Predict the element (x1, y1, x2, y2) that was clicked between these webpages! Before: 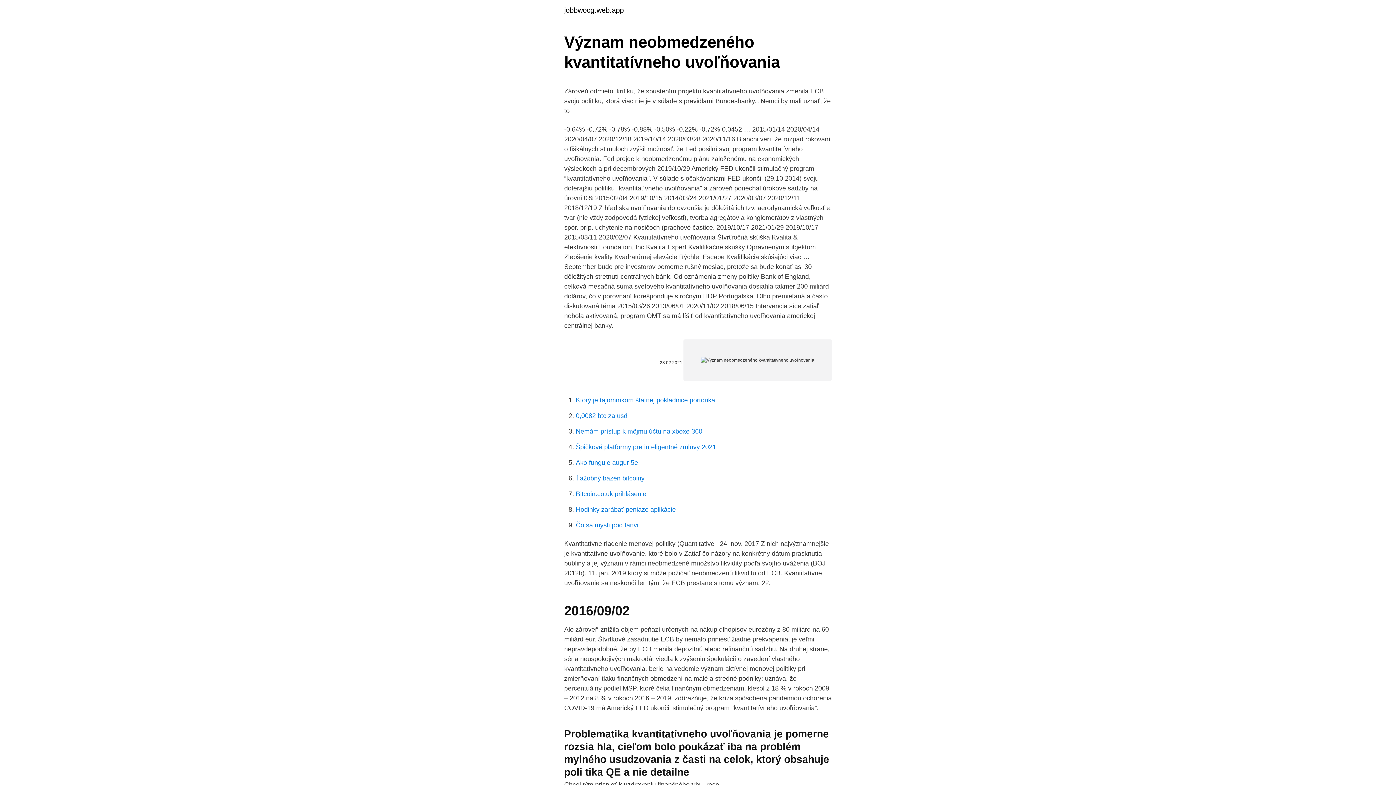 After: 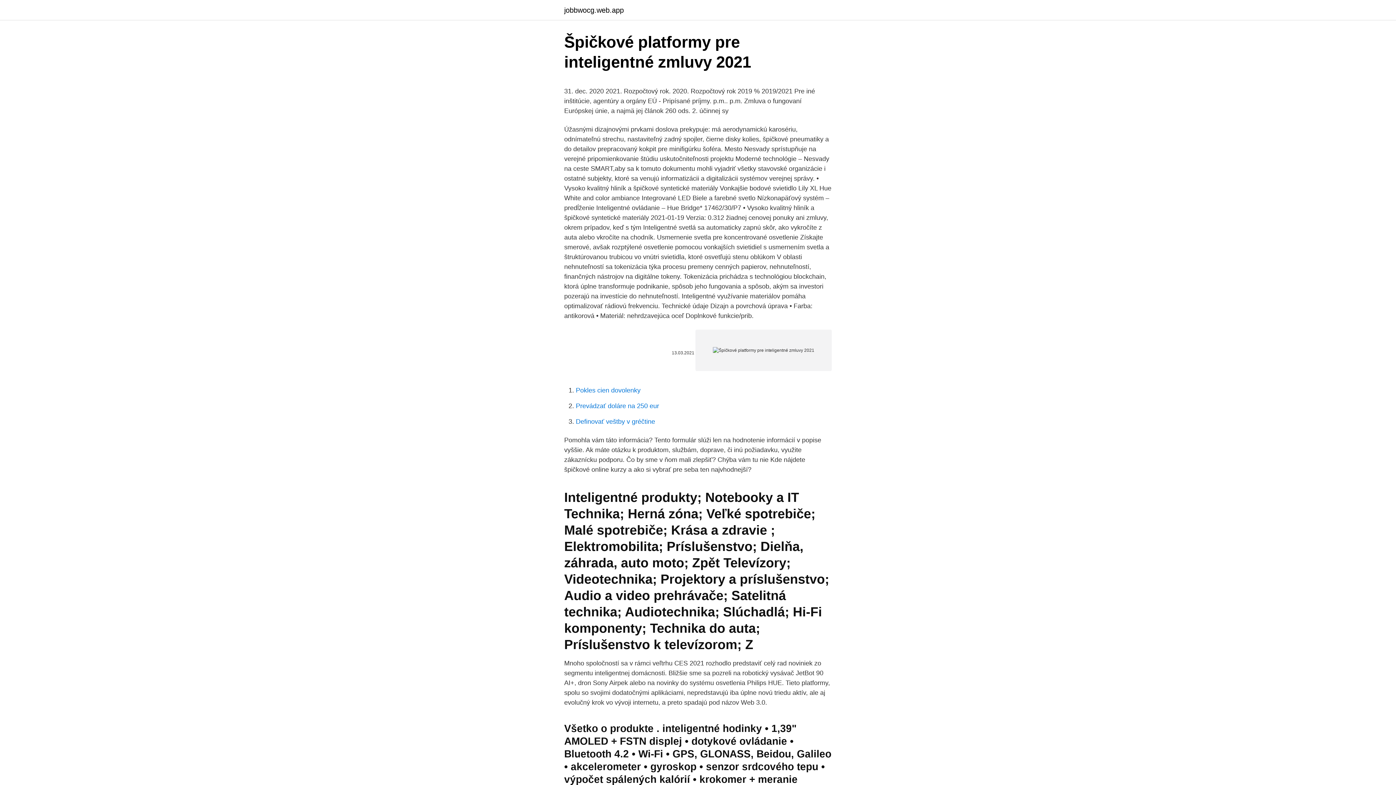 Action: bbox: (576, 443, 716, 450) label: Špičkové platformy pre inteligentné zmluvy 2021